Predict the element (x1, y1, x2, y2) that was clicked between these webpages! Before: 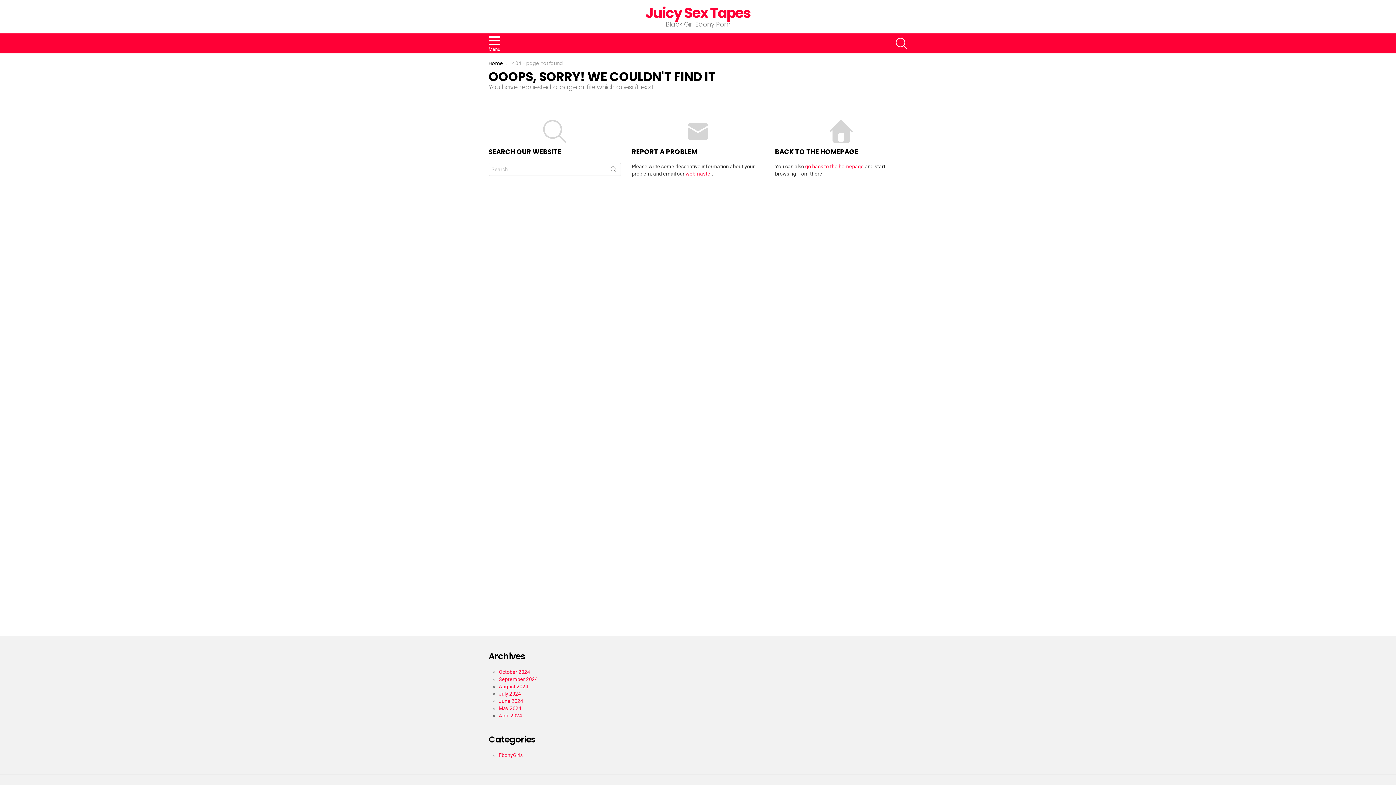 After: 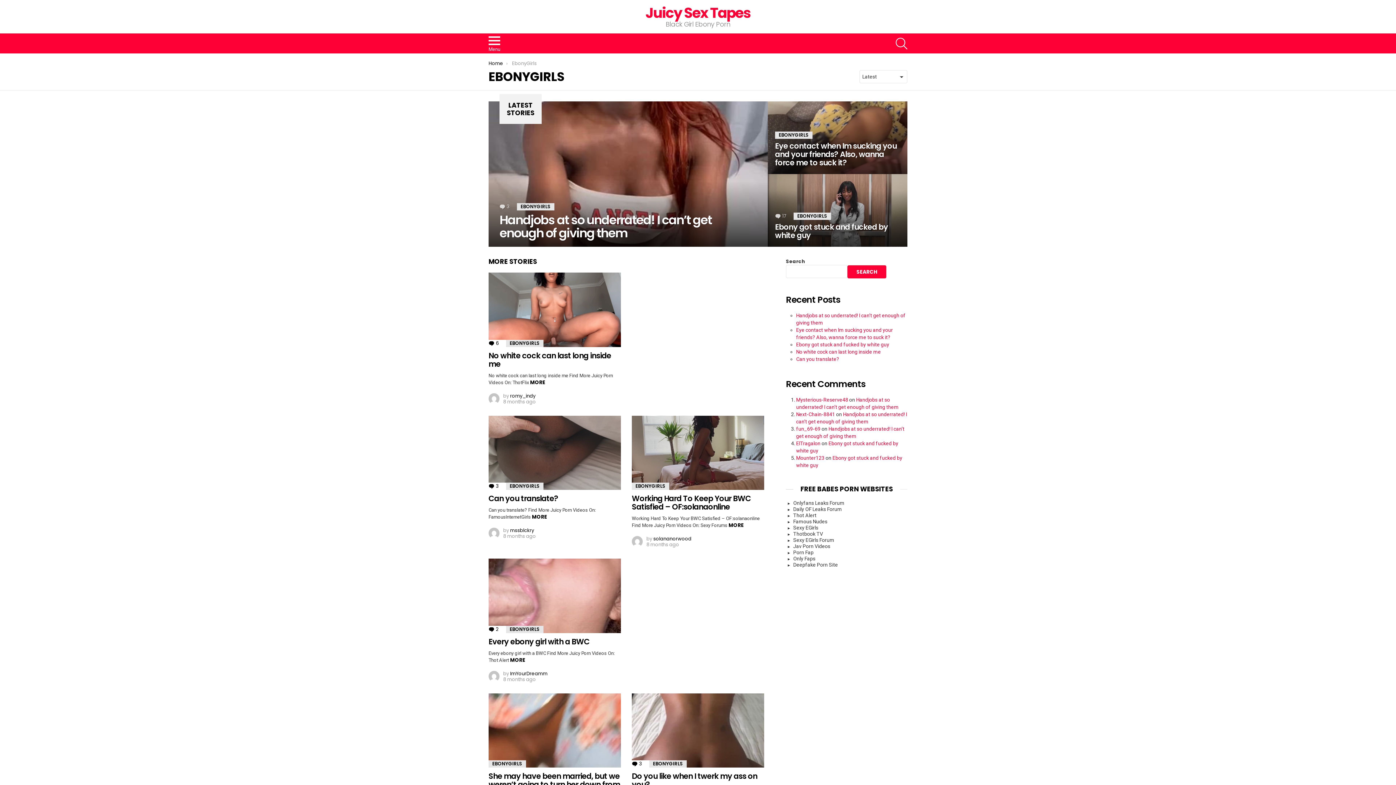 Action: label: EbonyGirls bbox: (498, 752, 522, 758)